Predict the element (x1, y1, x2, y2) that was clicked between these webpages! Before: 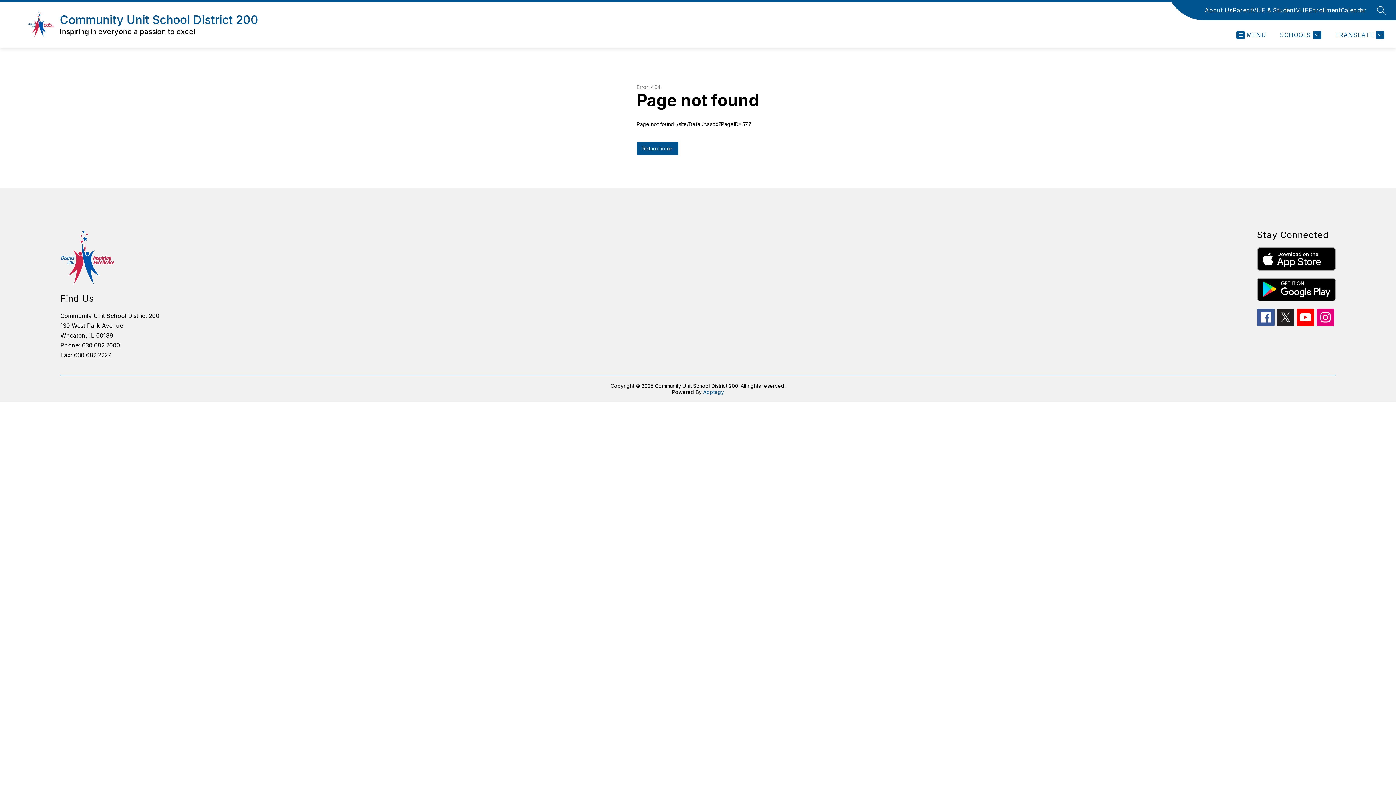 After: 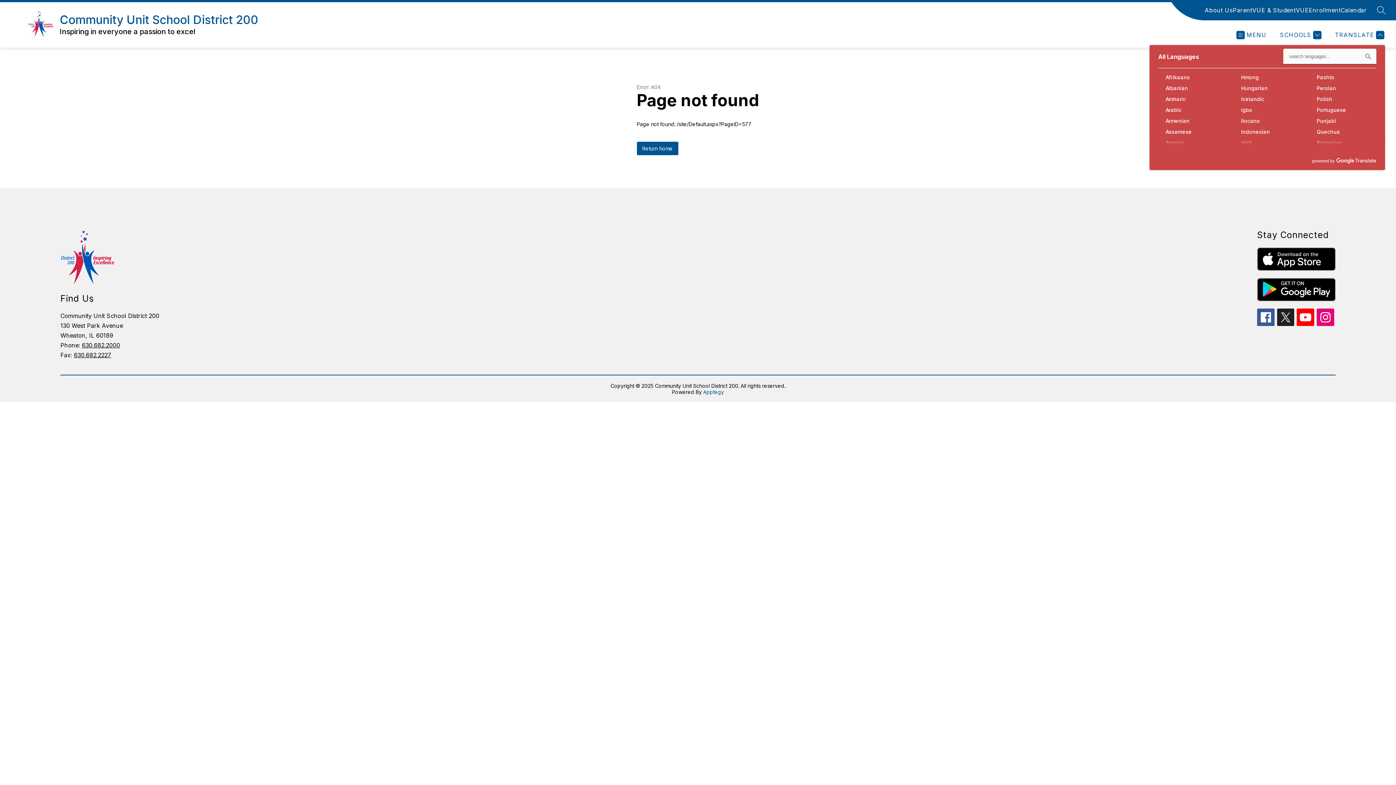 Action: bbox: (1333, 30, 1384, 39) label: Translate Site